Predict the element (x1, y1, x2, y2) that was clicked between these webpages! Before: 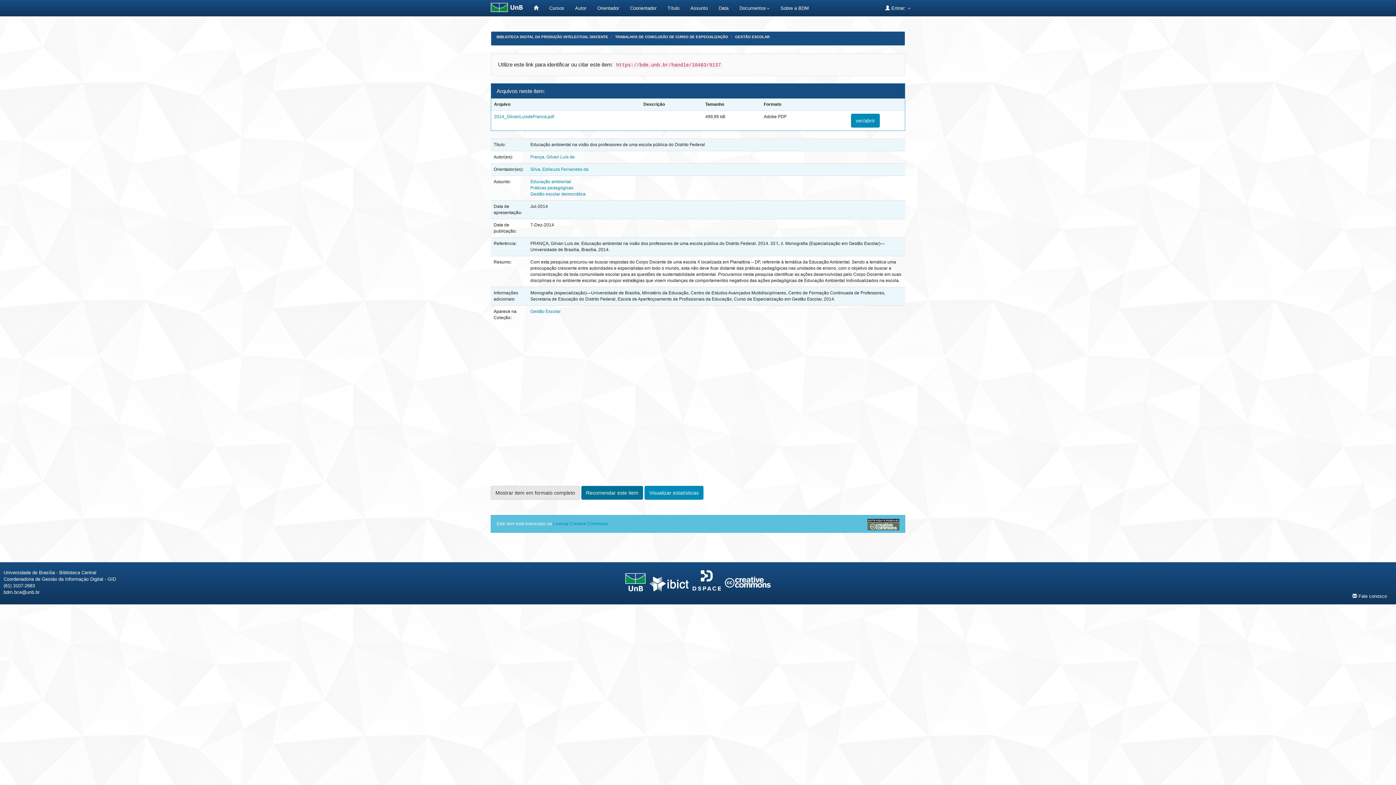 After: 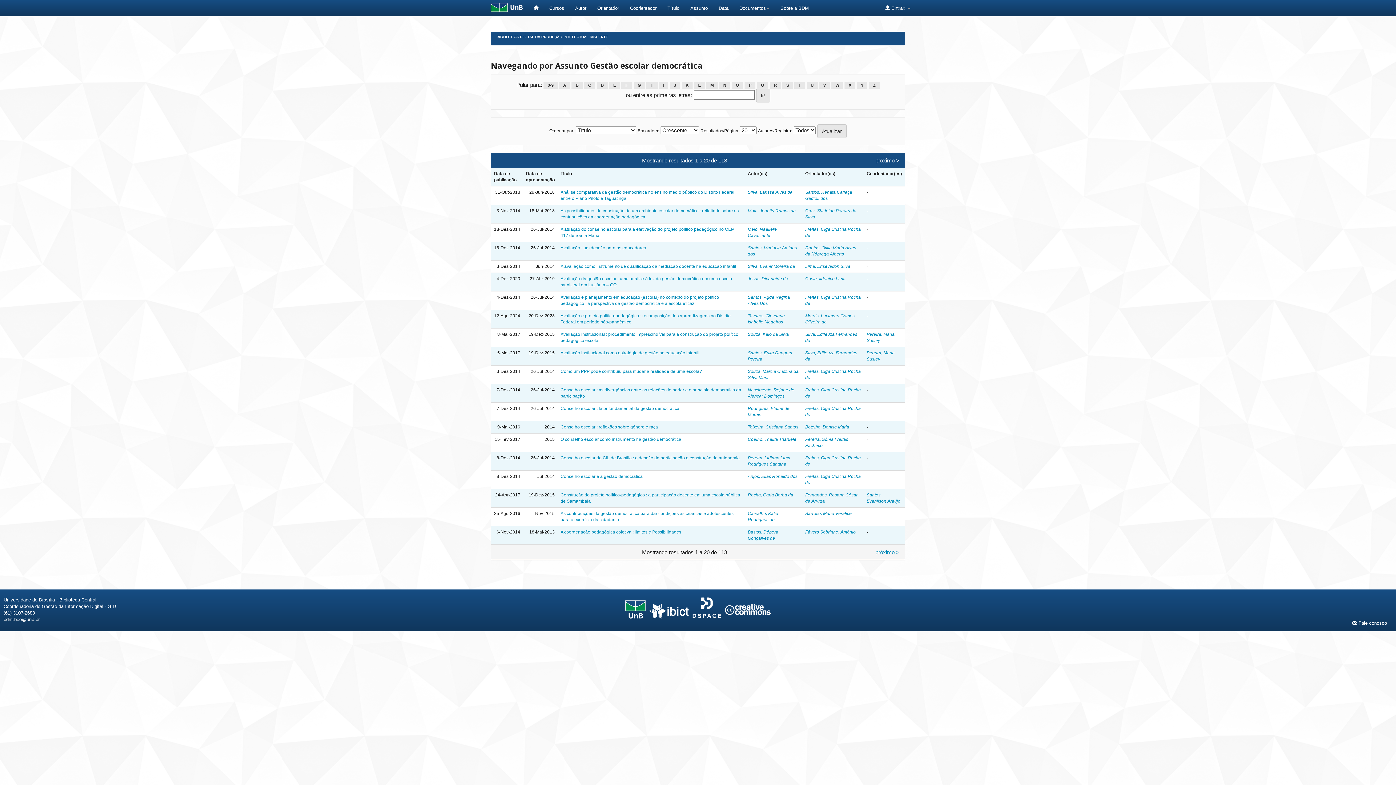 Action: label: Gestão escolar democrática bbox: (530, 191, 585, 196)